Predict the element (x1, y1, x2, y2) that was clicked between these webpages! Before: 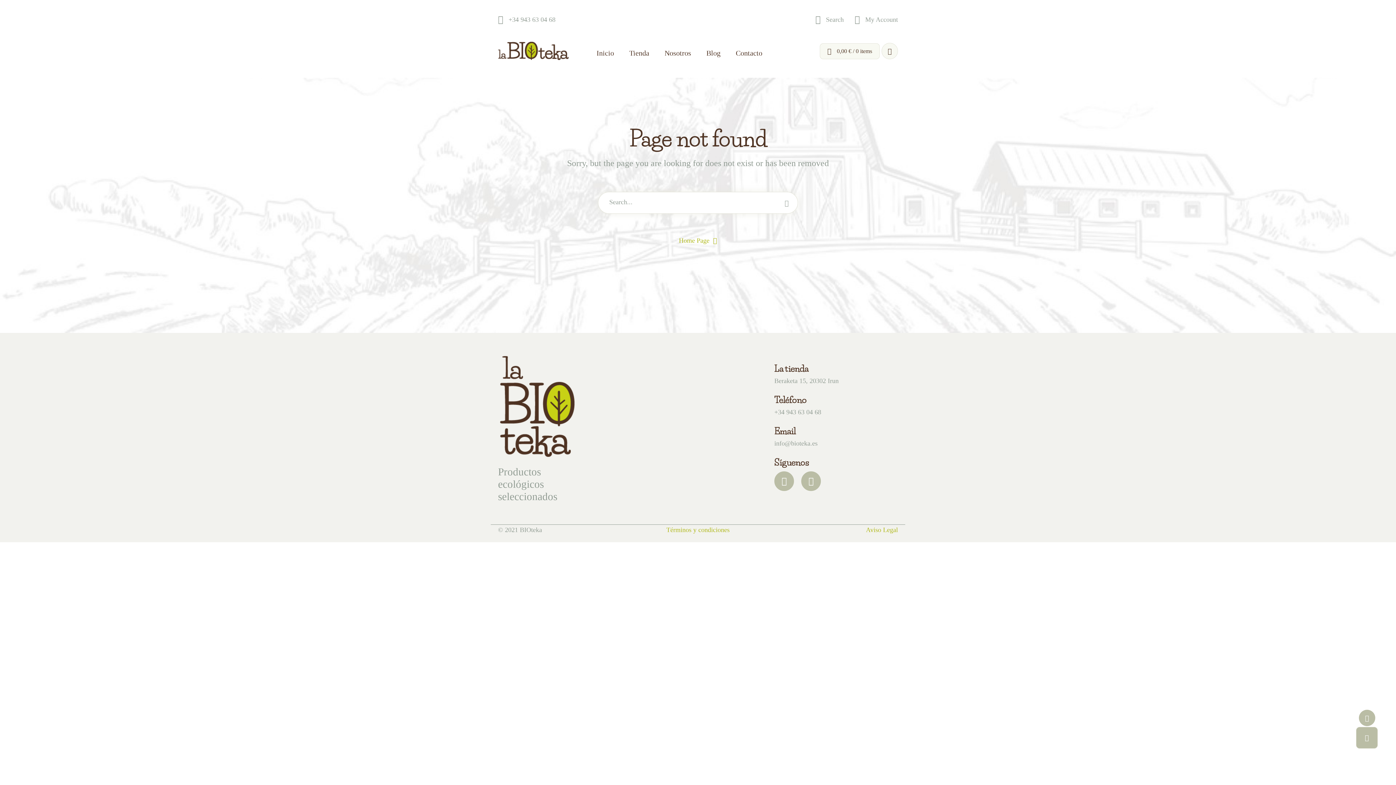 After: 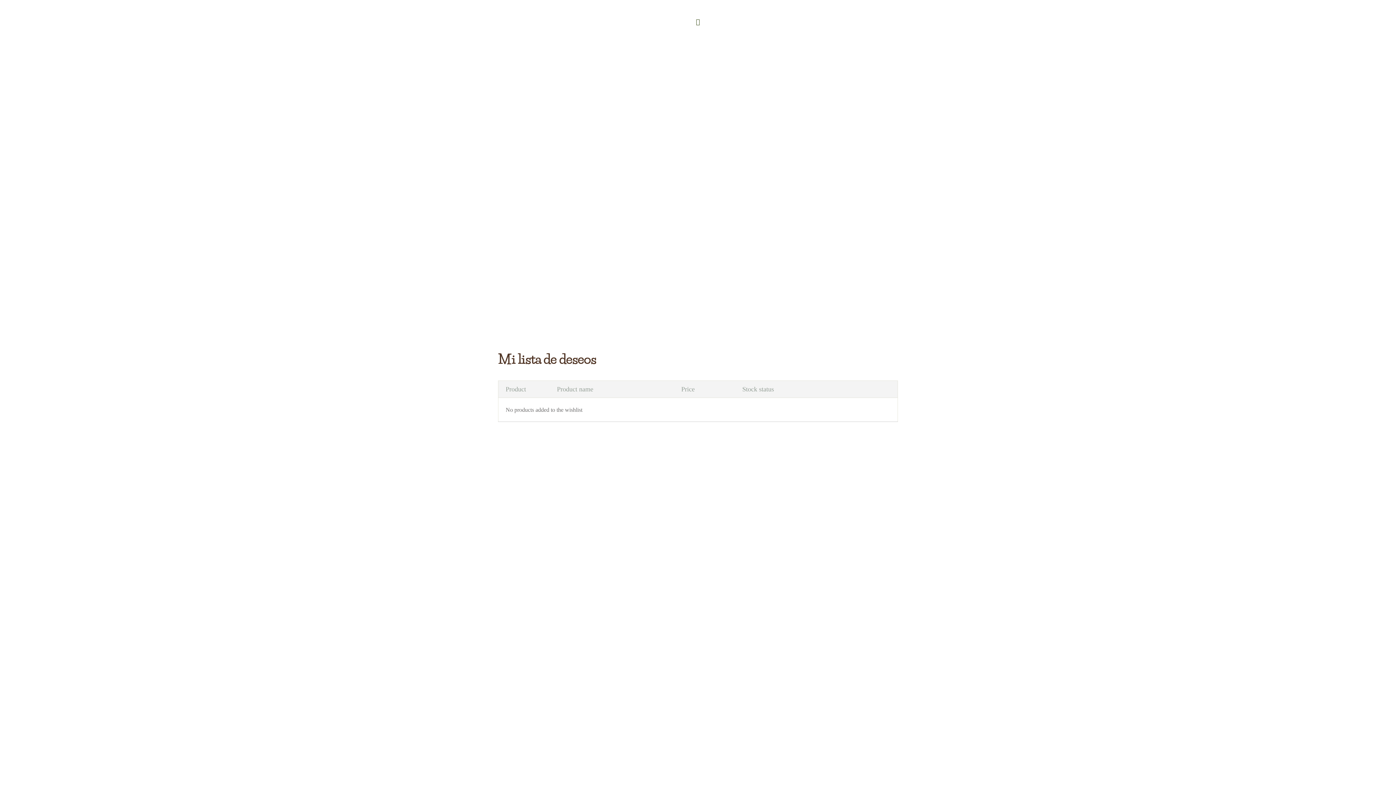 Action: bbox: (1359, 710, 1375, 726)